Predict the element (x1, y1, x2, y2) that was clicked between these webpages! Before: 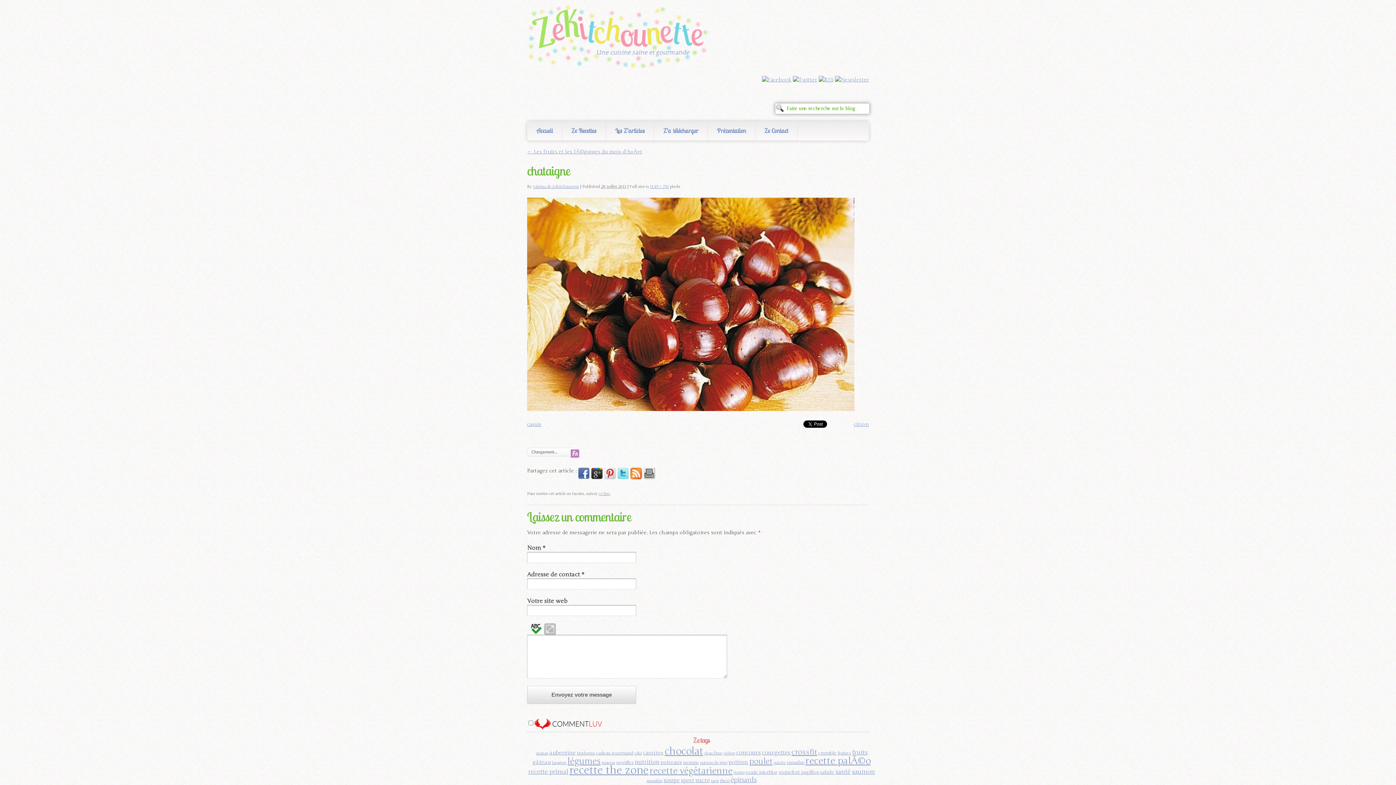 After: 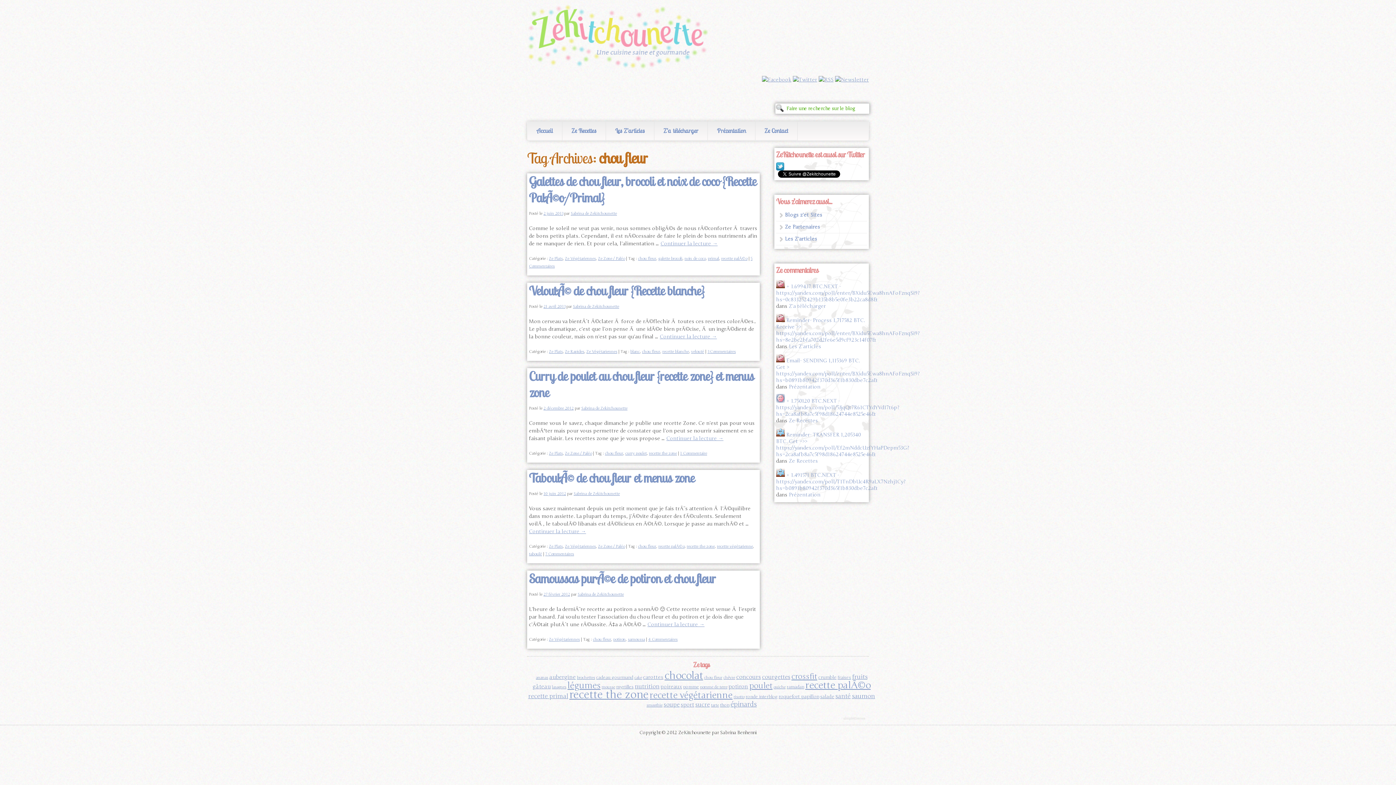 Action: label: chou fleur (5 éléments) bbox: (704, 751, 722, 755)